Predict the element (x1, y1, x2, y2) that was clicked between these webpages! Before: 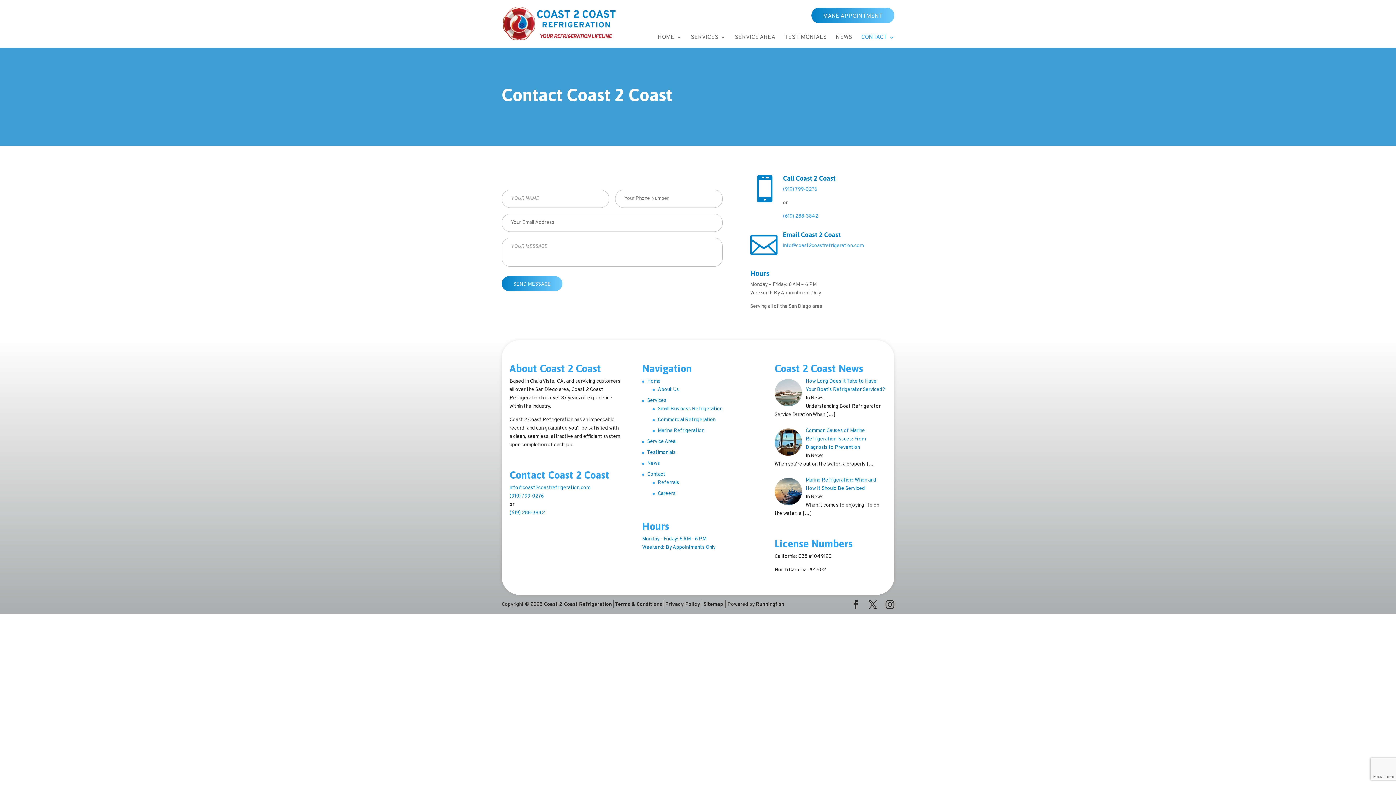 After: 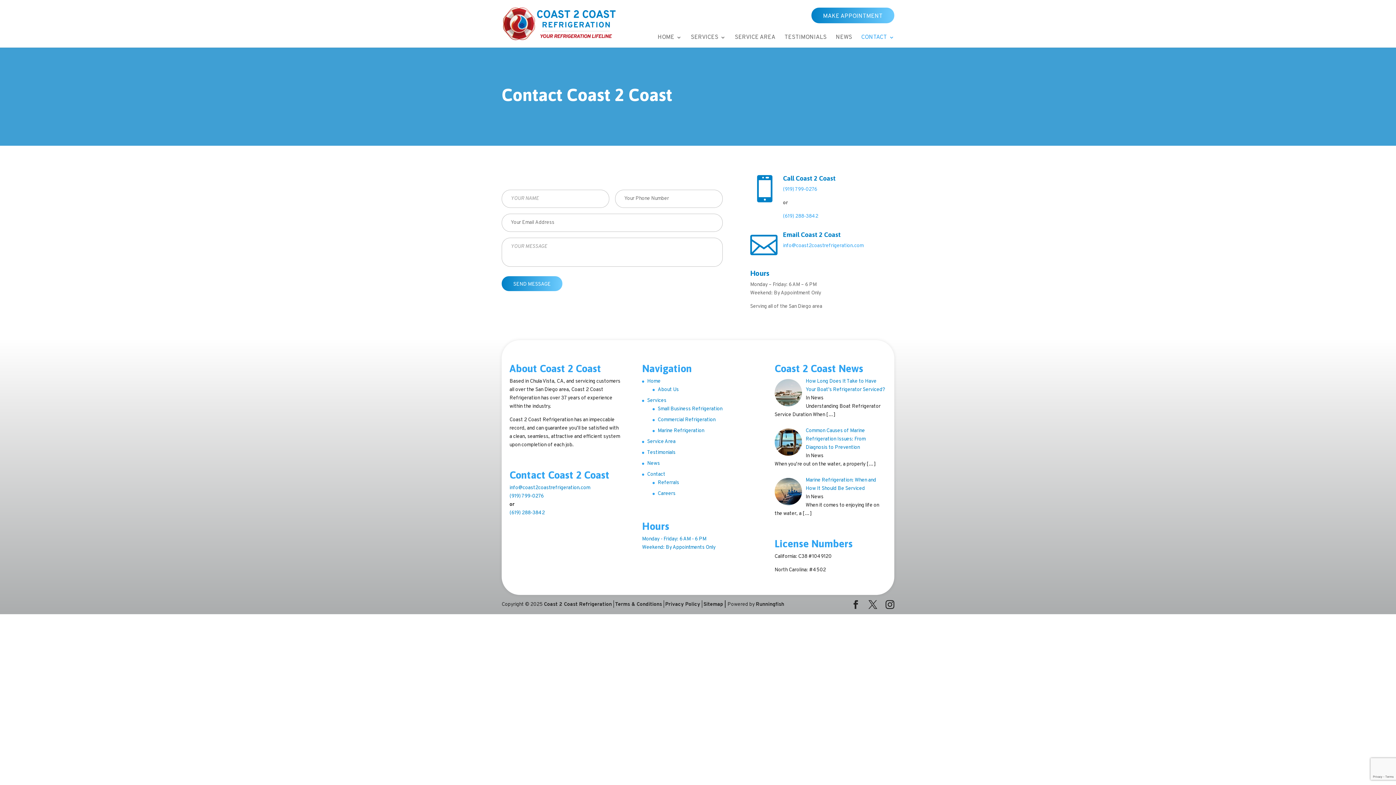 Action: bbox: (783, 186, 817, 192) label: (919) 799-0276